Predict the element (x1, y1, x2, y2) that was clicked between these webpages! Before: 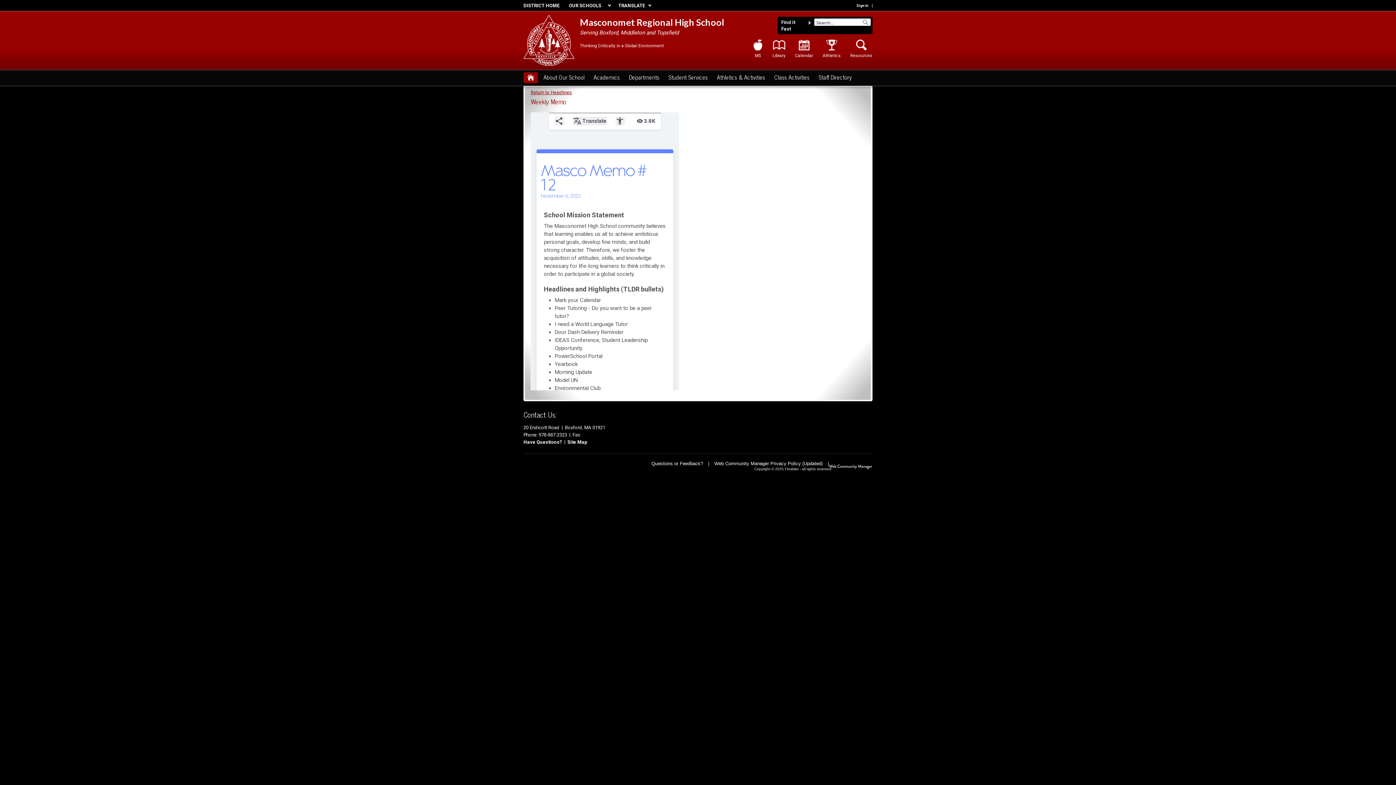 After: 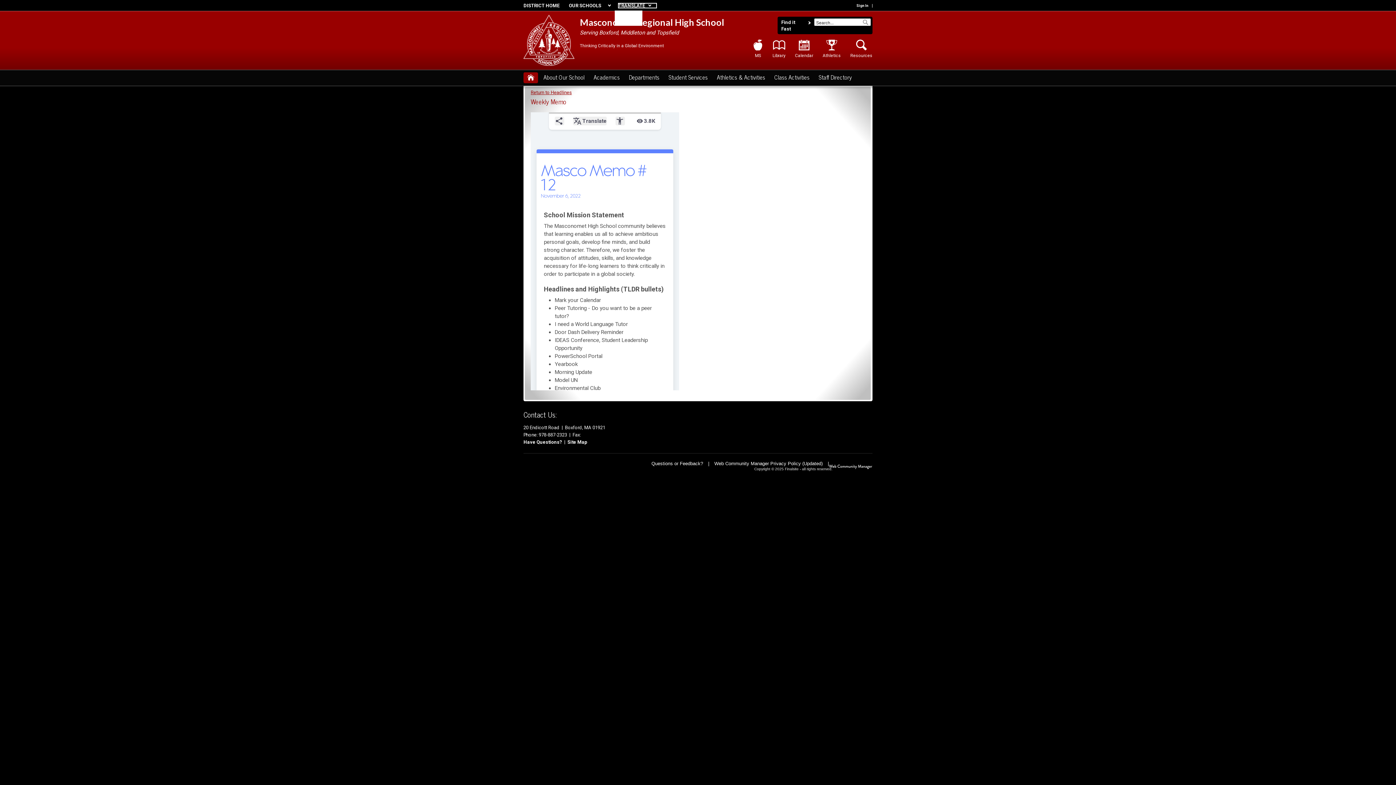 Action: label: Translate bbox: (618, 3, 656, 8)